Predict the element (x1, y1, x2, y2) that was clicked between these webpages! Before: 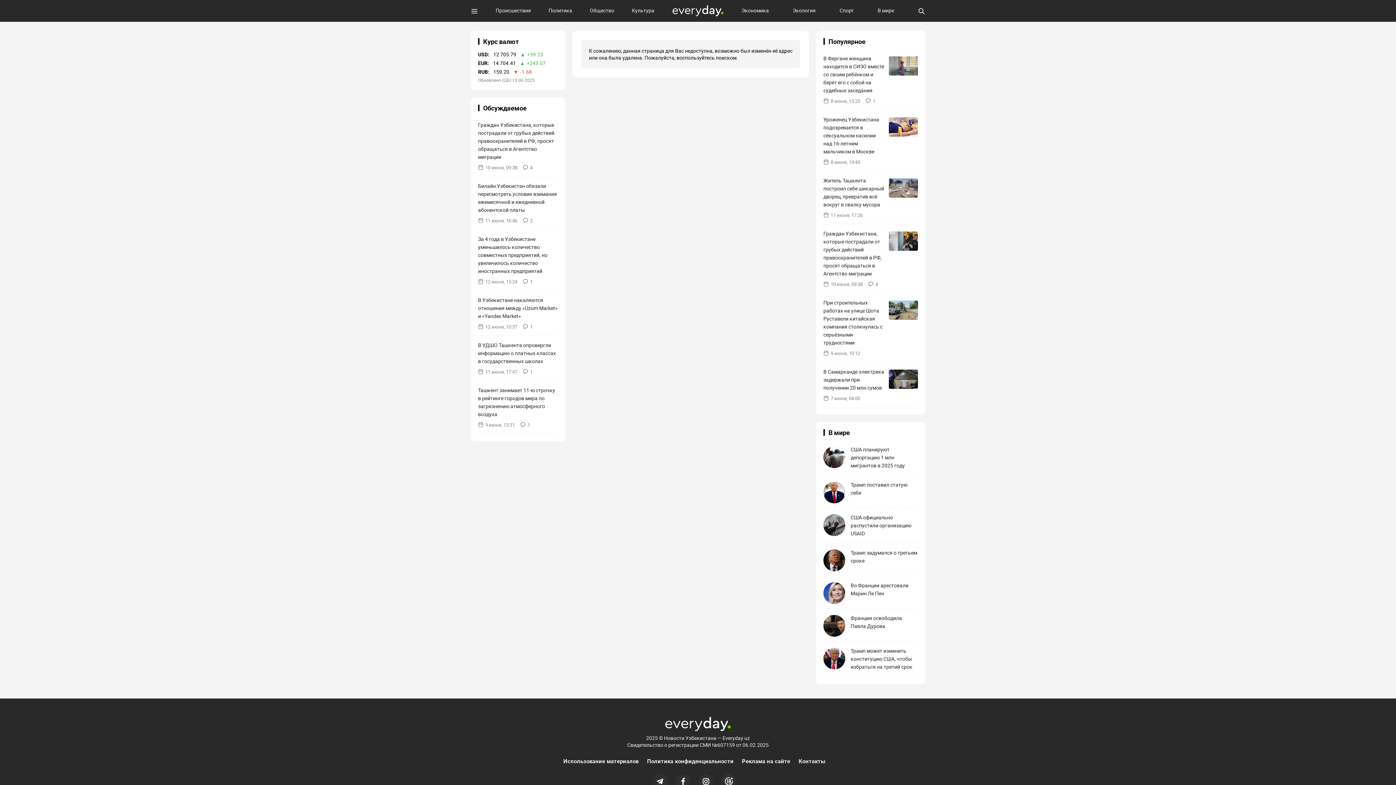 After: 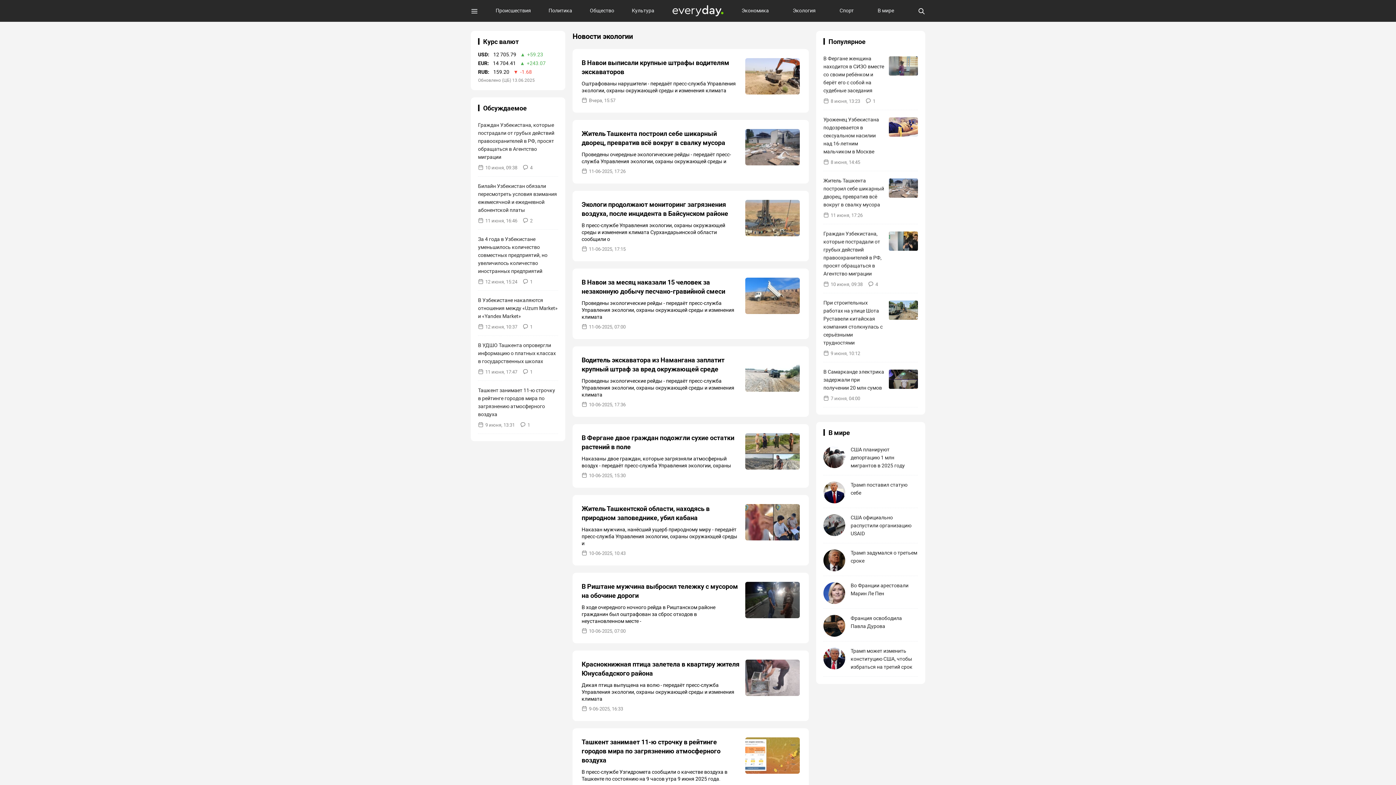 Action: label: Экология bbox: (793, 7, 815, 13)